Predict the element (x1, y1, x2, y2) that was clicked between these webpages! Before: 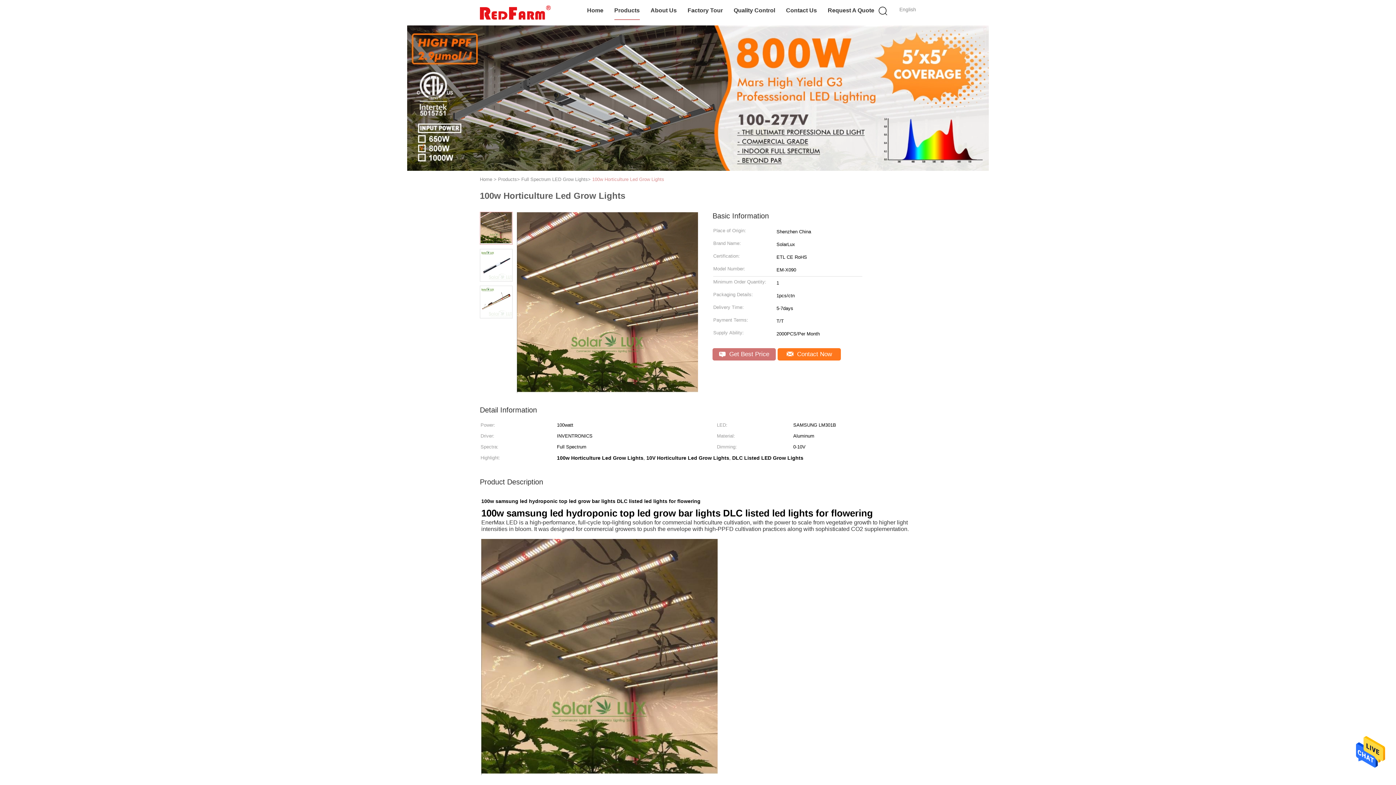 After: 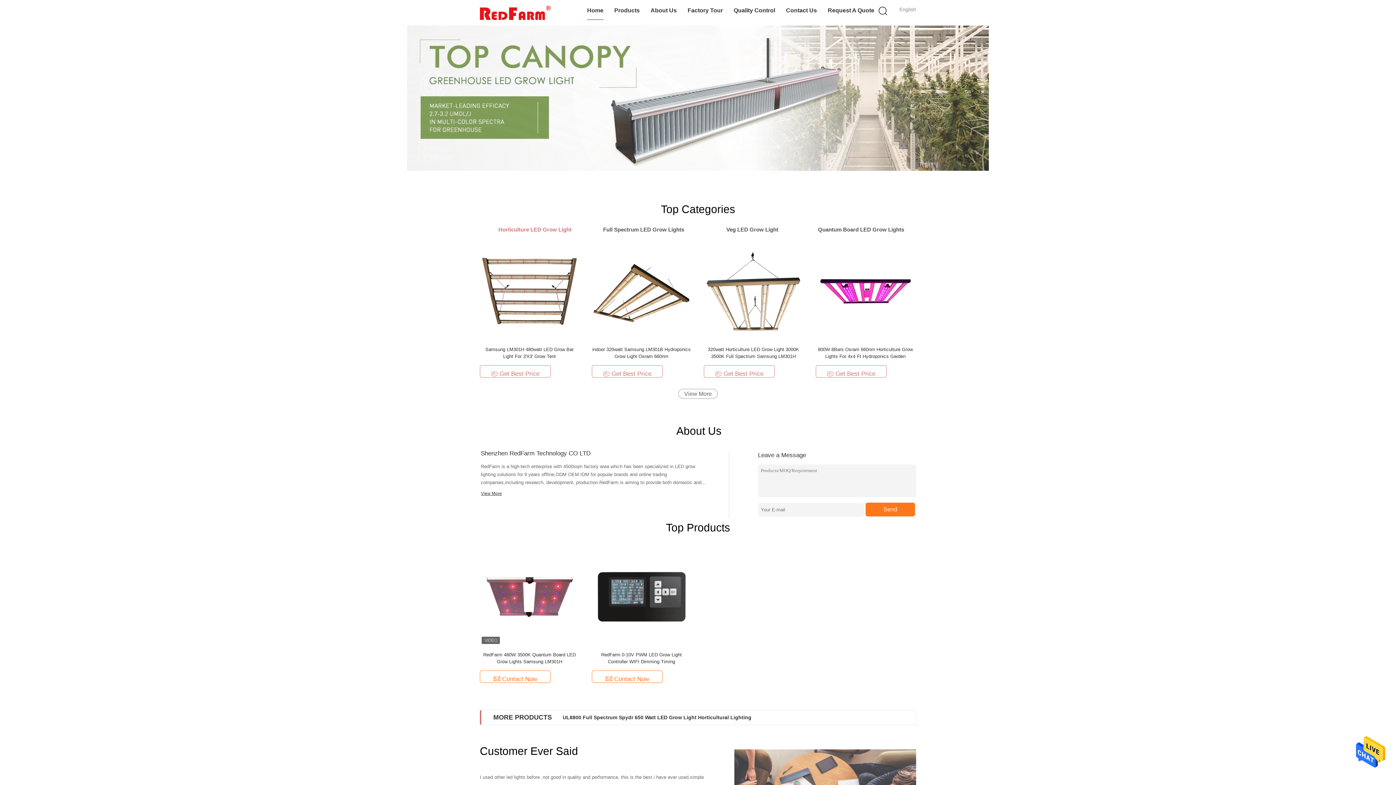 Action: label: Home bbox: (587, 1, 603, 20)